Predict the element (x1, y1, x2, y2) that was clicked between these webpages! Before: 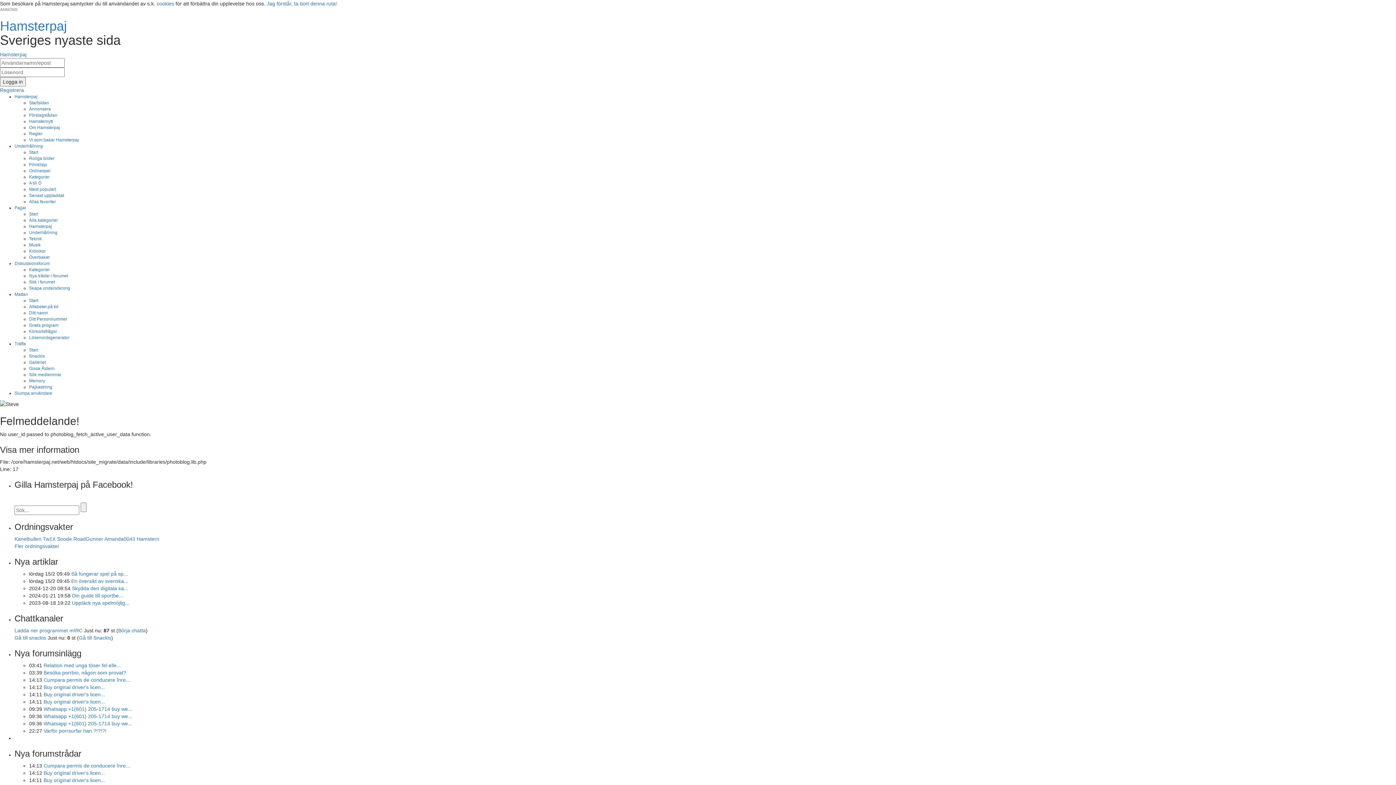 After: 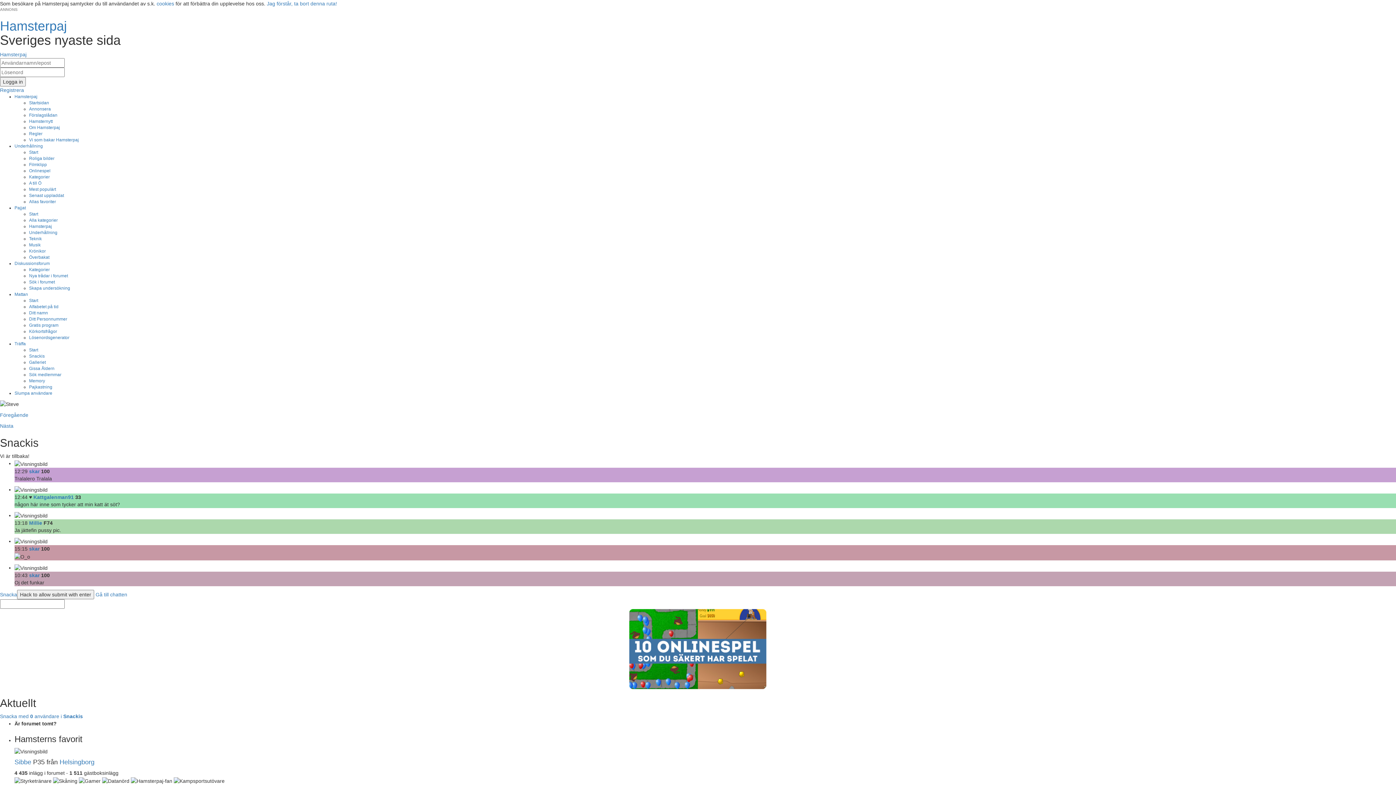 Action: bbox: (0, 51, 26, 57) label: Hamsterpaj